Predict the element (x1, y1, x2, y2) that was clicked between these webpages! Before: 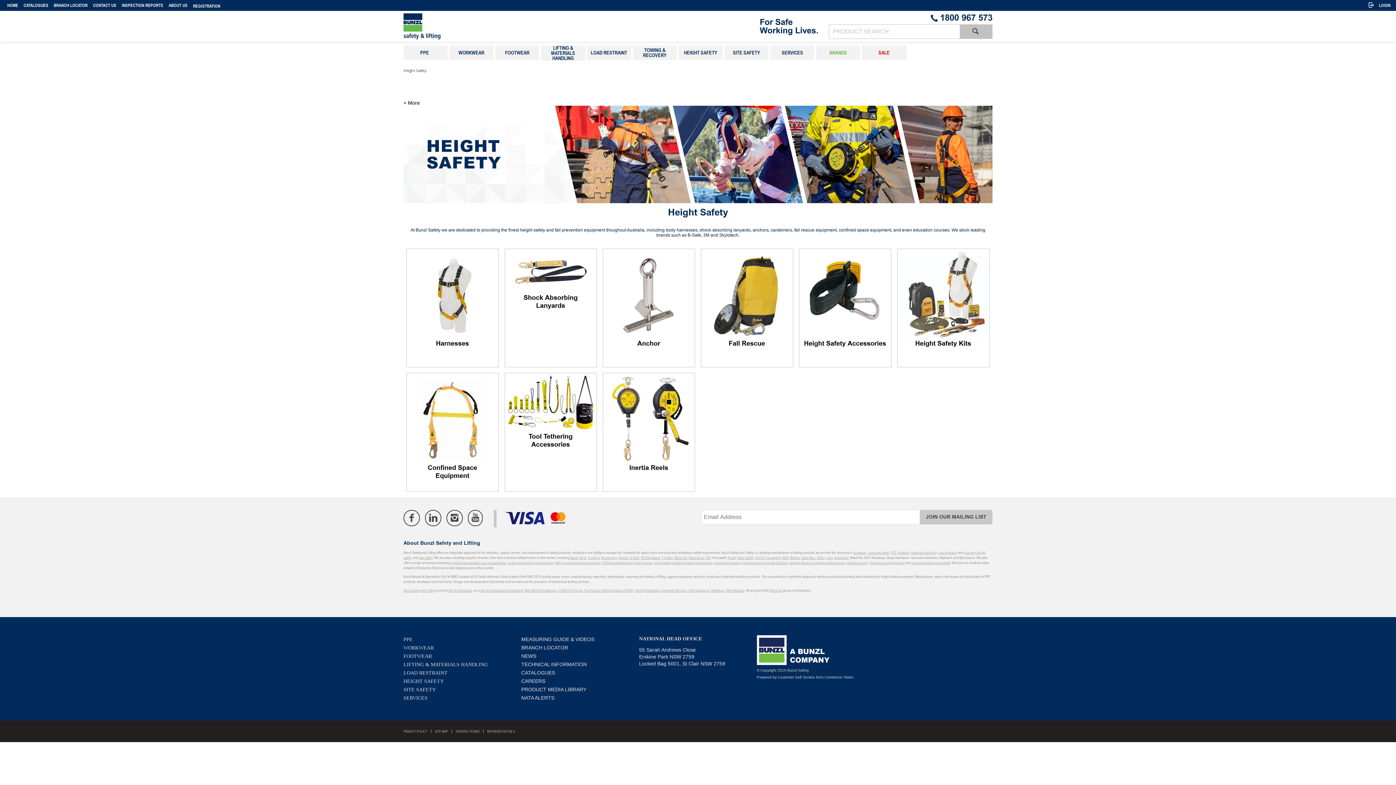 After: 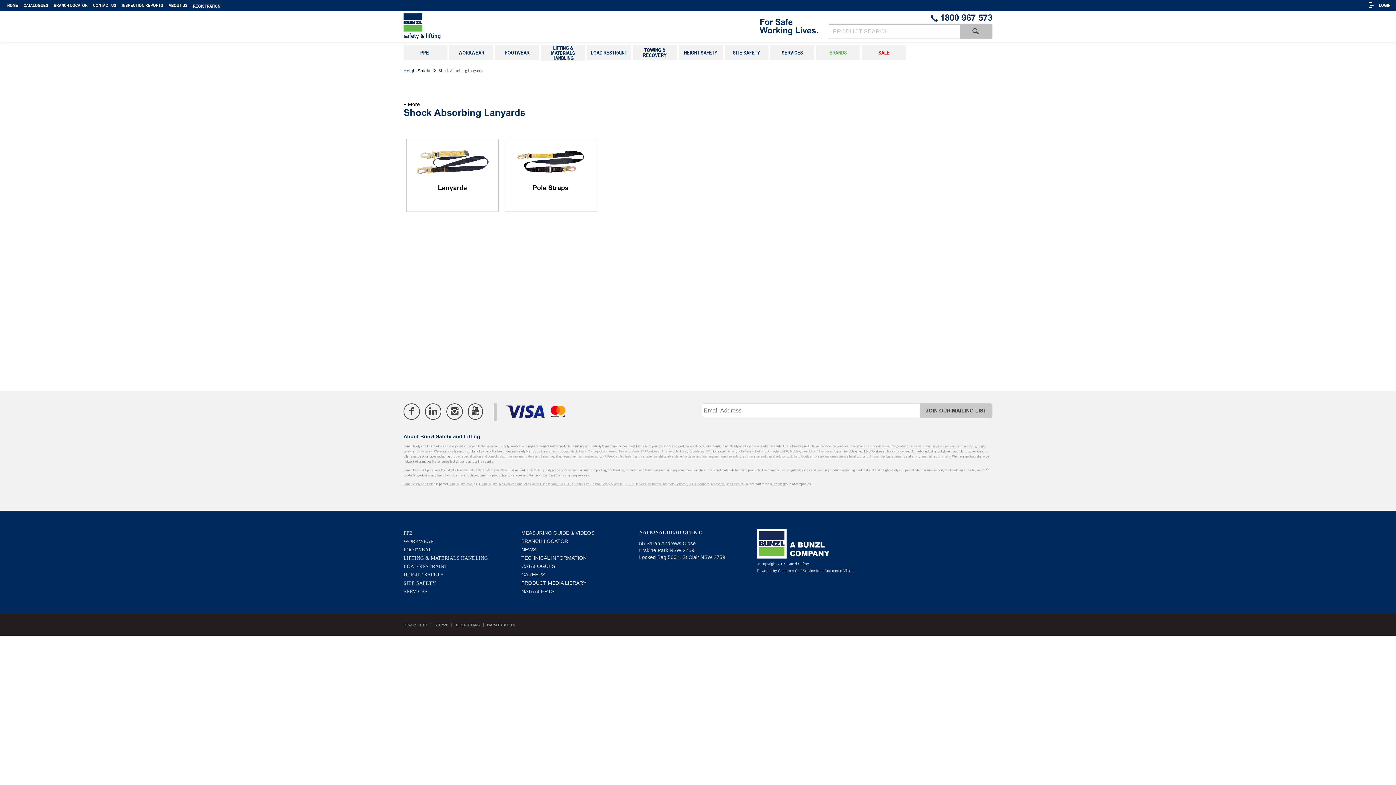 Action: bbox: (506, 250, 594, 294)